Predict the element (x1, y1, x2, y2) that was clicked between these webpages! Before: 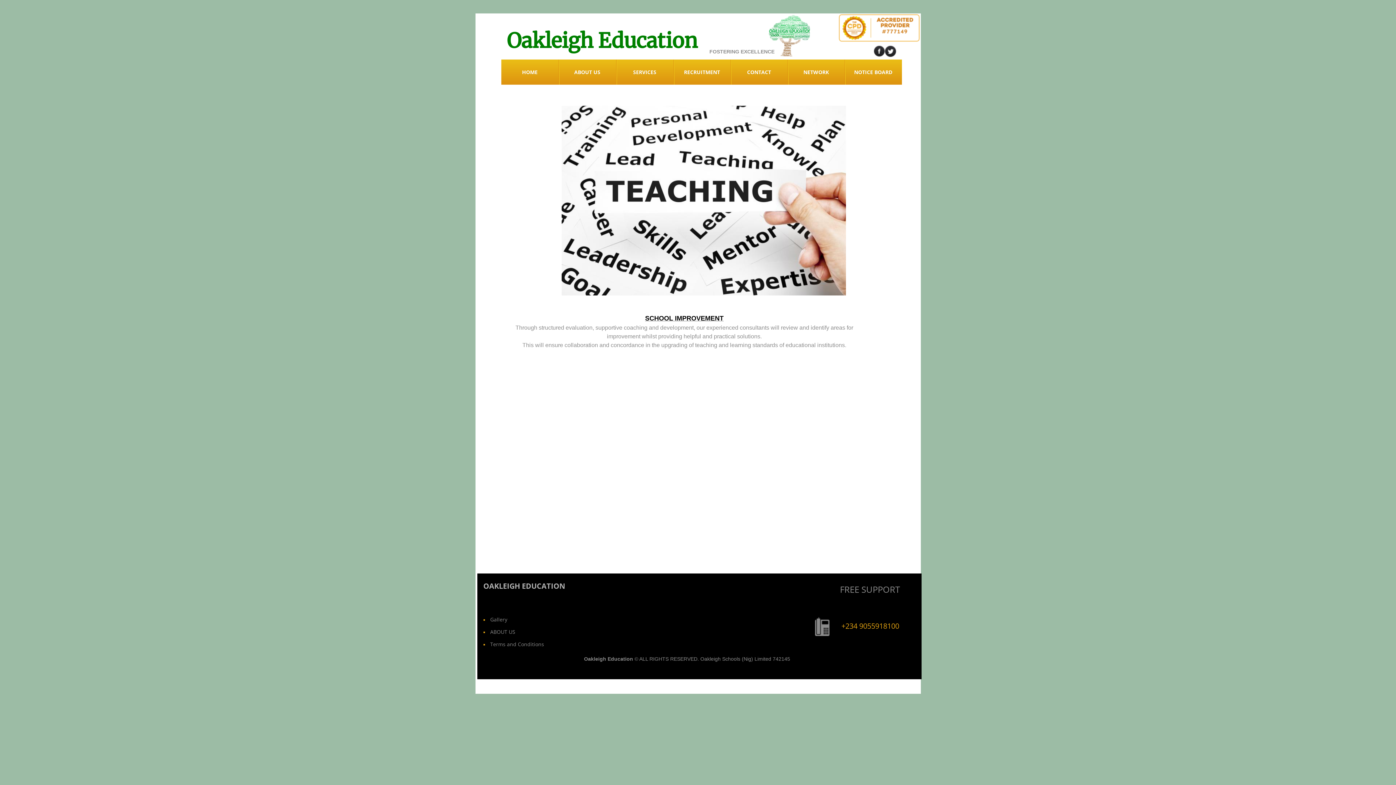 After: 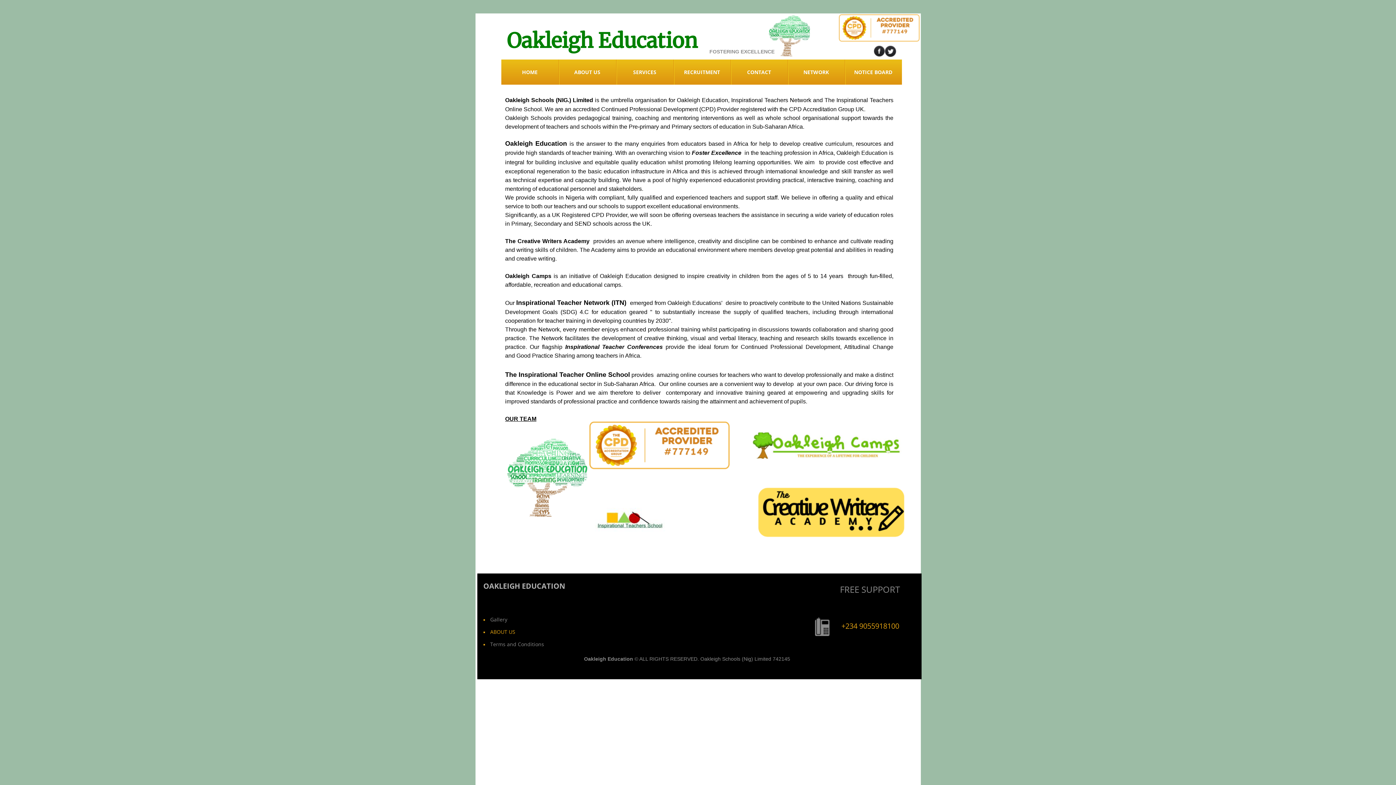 Action: bbox: (490, 628, 515, 635) label: ABOUT US